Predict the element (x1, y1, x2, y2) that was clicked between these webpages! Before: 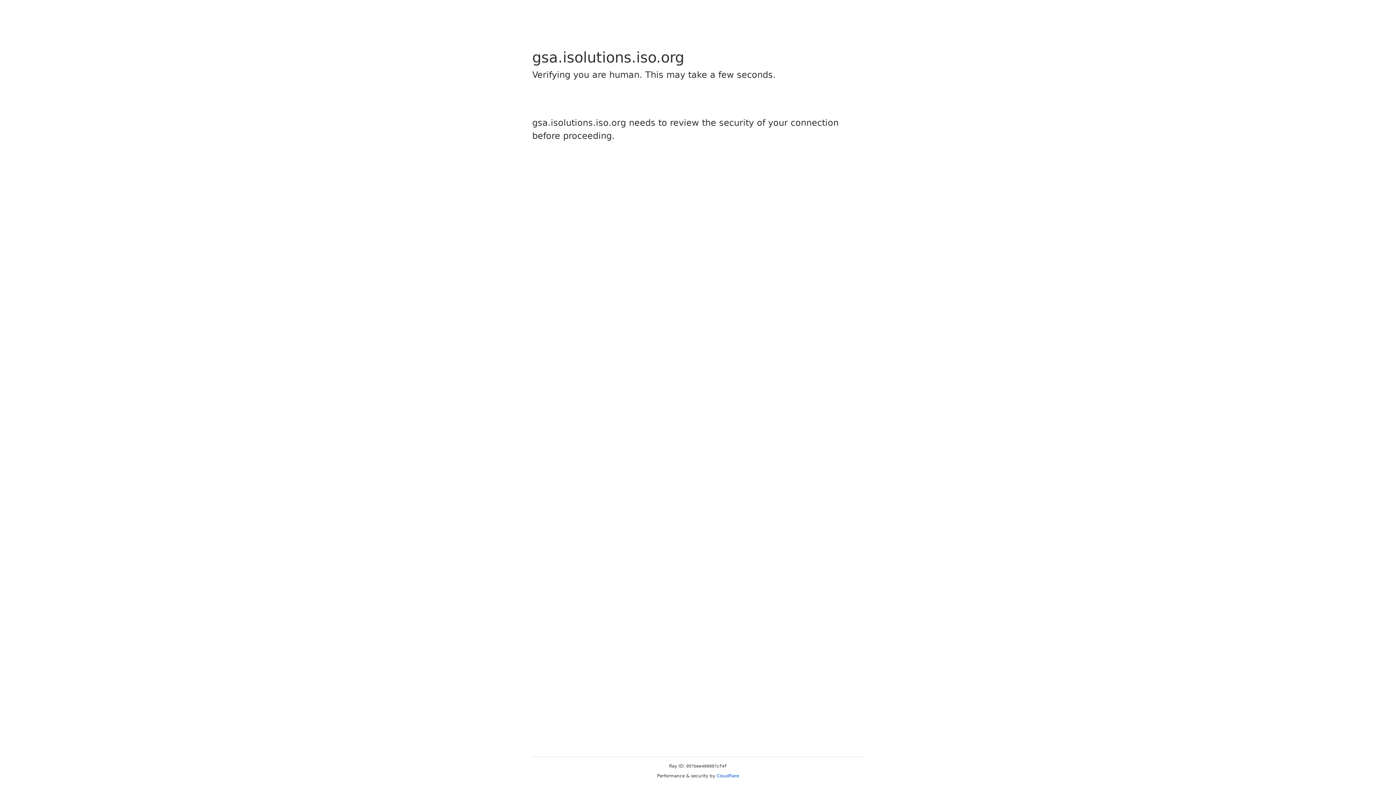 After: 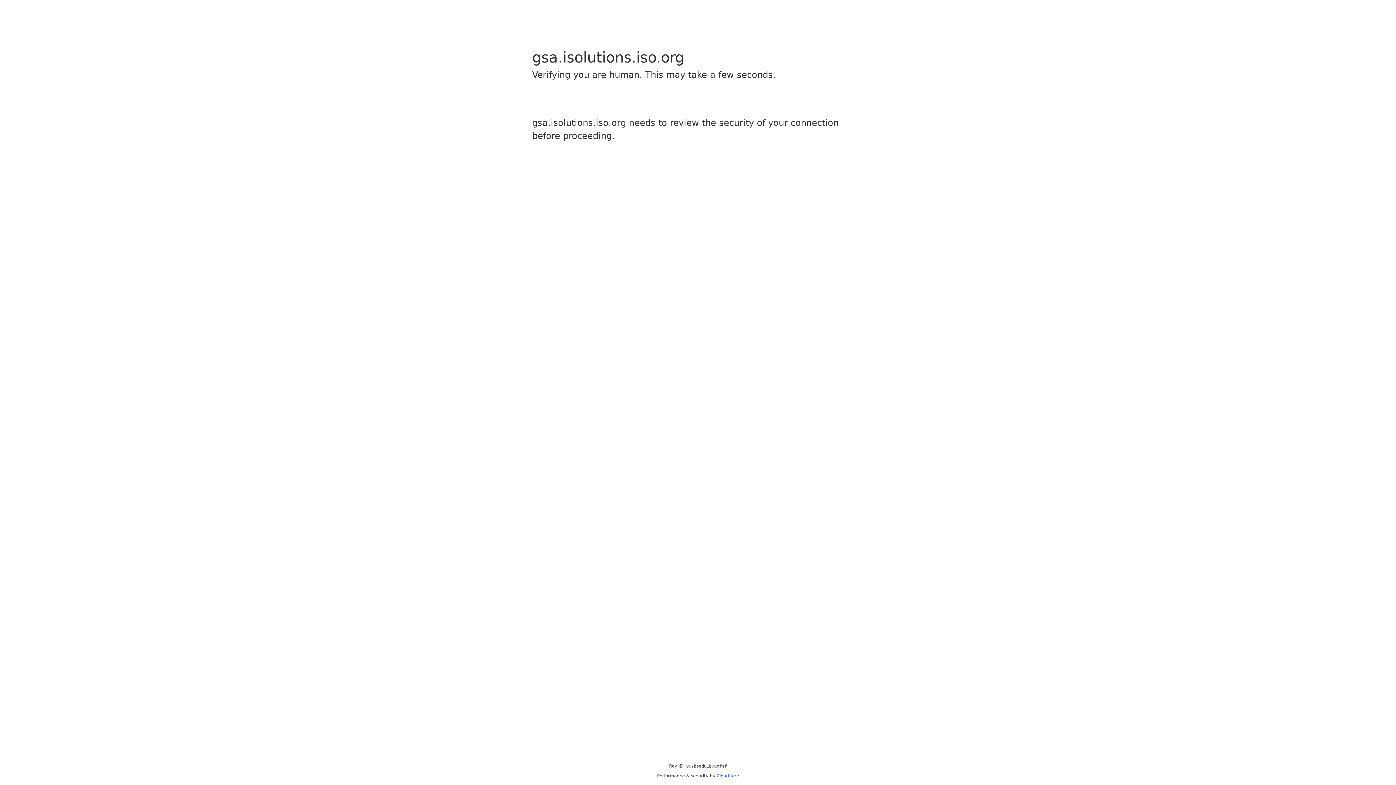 Action: label: Cloudflare bbox: (716, 773, 739, 778)